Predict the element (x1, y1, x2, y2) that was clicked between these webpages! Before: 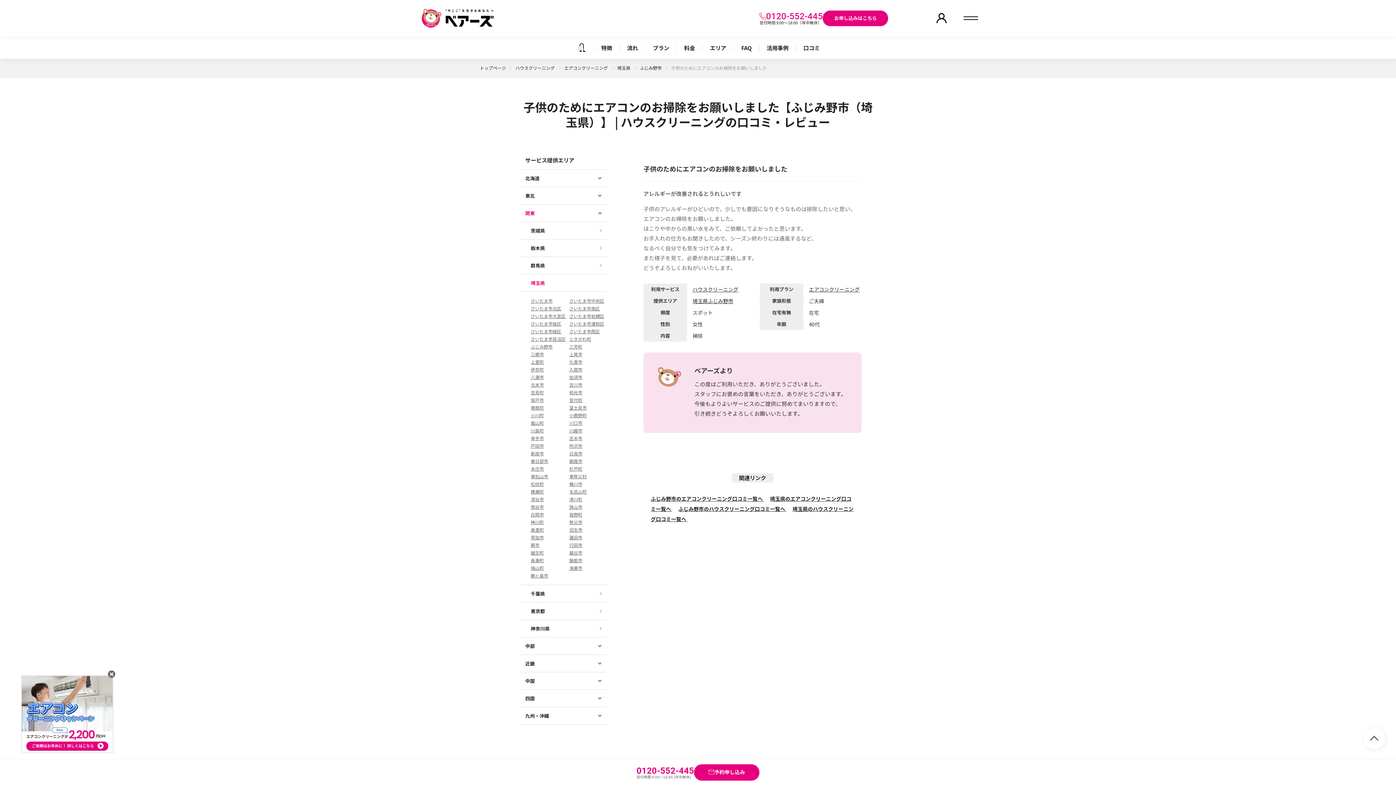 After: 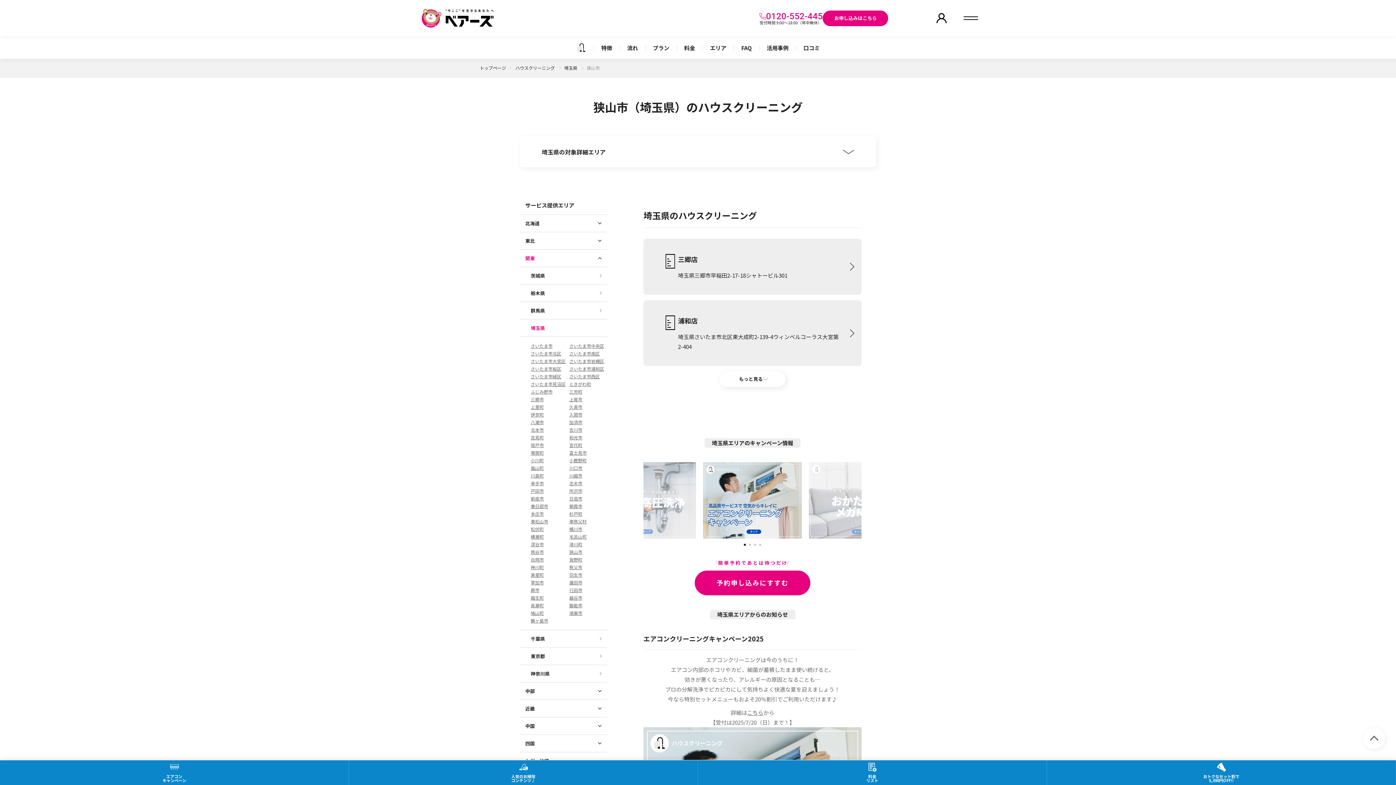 Action: label: 狭山市 bbox: (569, 504, 582, 510)